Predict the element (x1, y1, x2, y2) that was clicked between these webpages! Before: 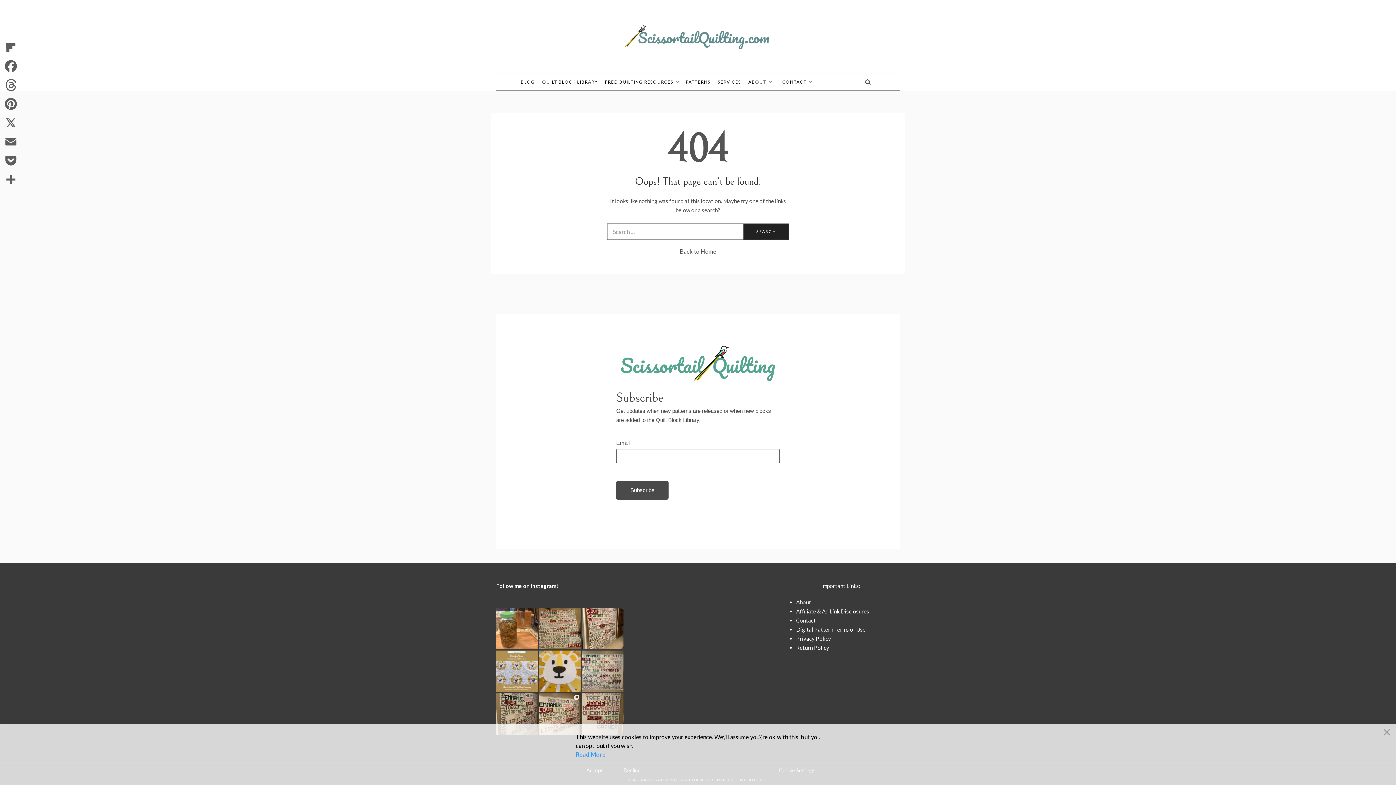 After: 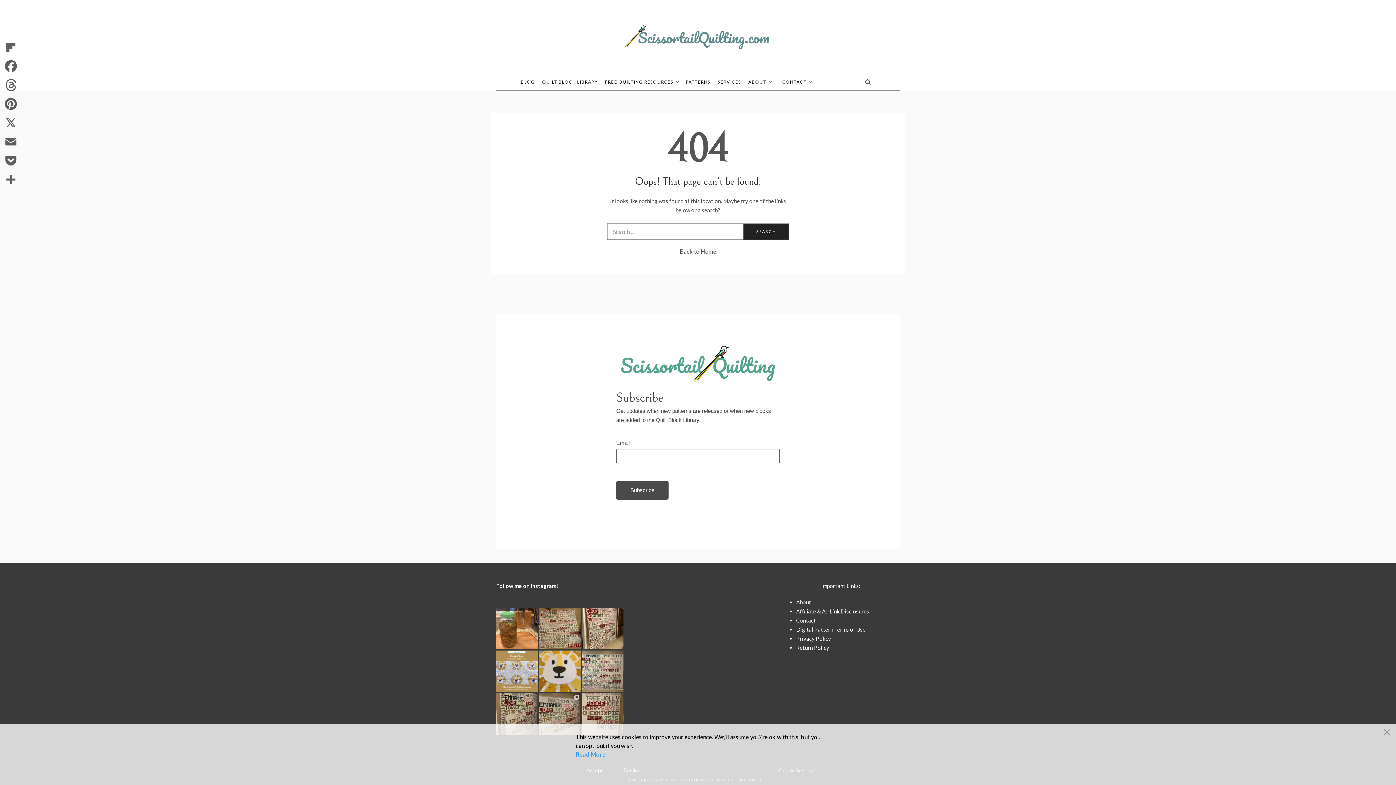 Action: label: I just wanted to post a little update on this Lett bbox: (539, 693, 580, 735)